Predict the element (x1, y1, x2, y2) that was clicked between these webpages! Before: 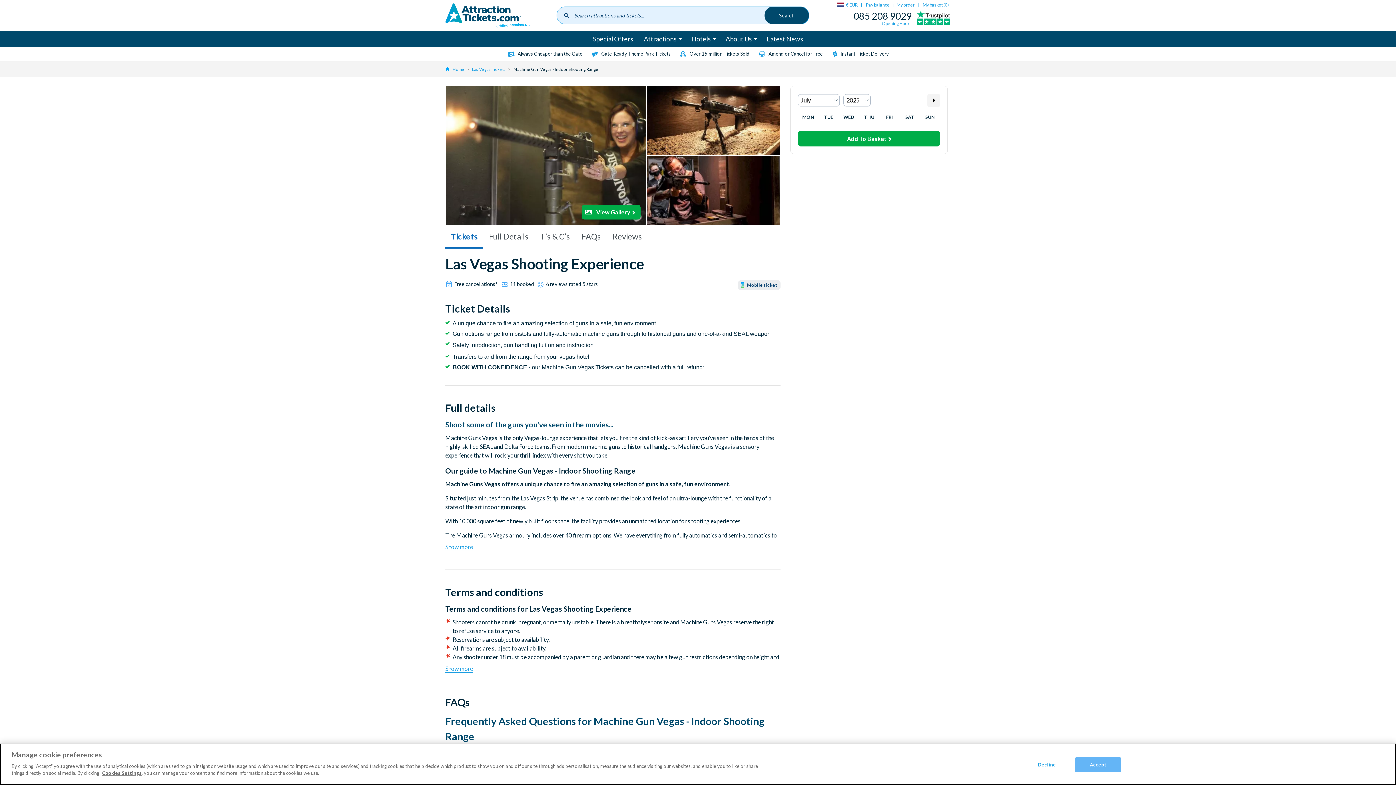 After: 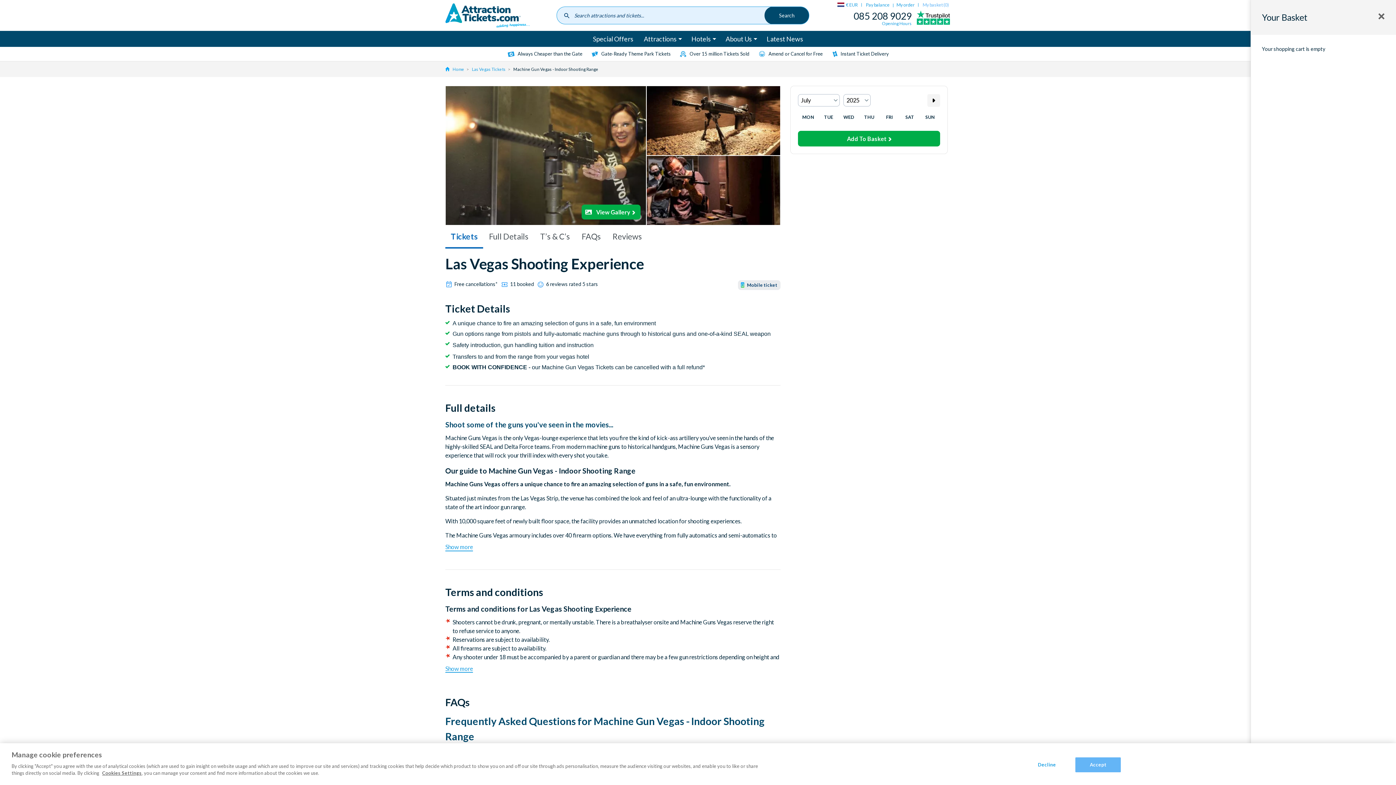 Action: bbox: (921, 0, 950, 10) label: My basket (0)